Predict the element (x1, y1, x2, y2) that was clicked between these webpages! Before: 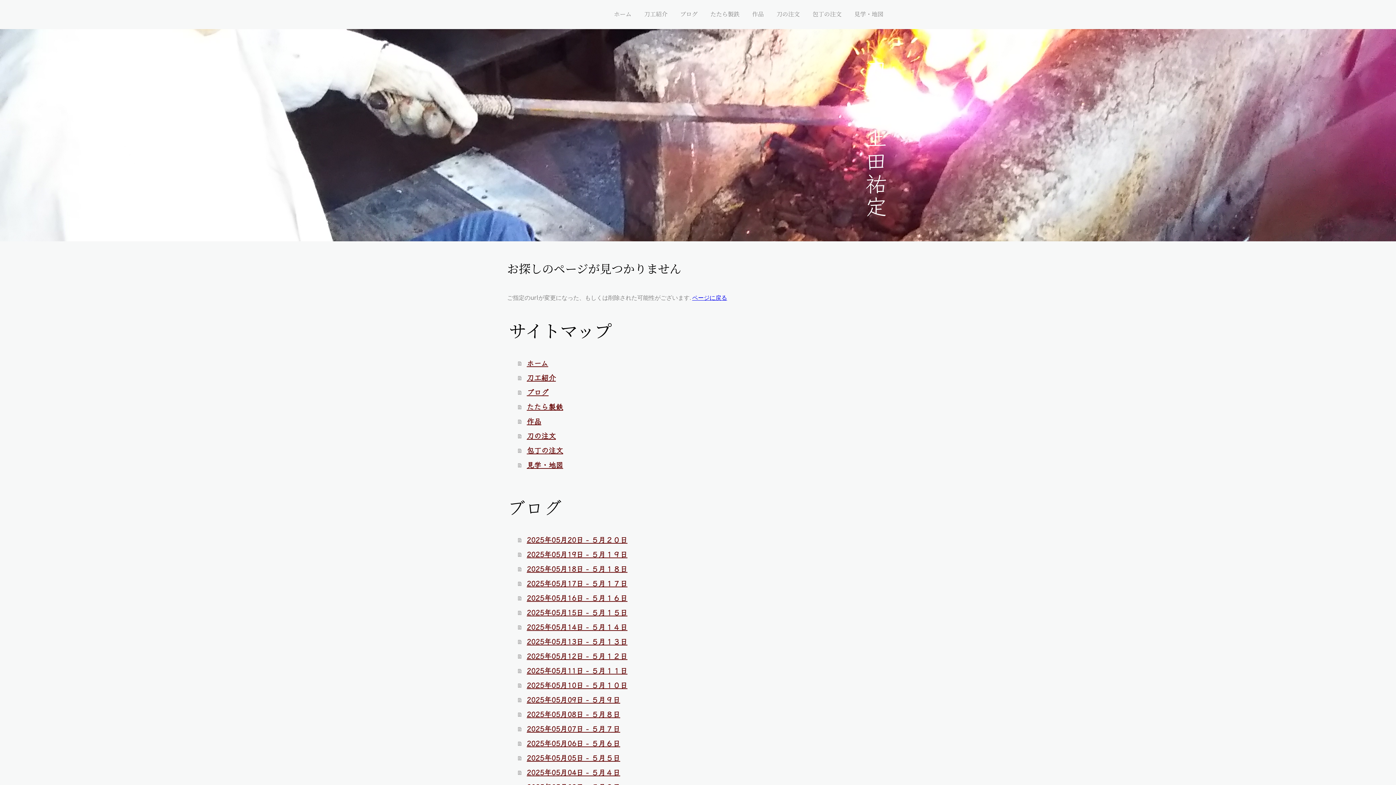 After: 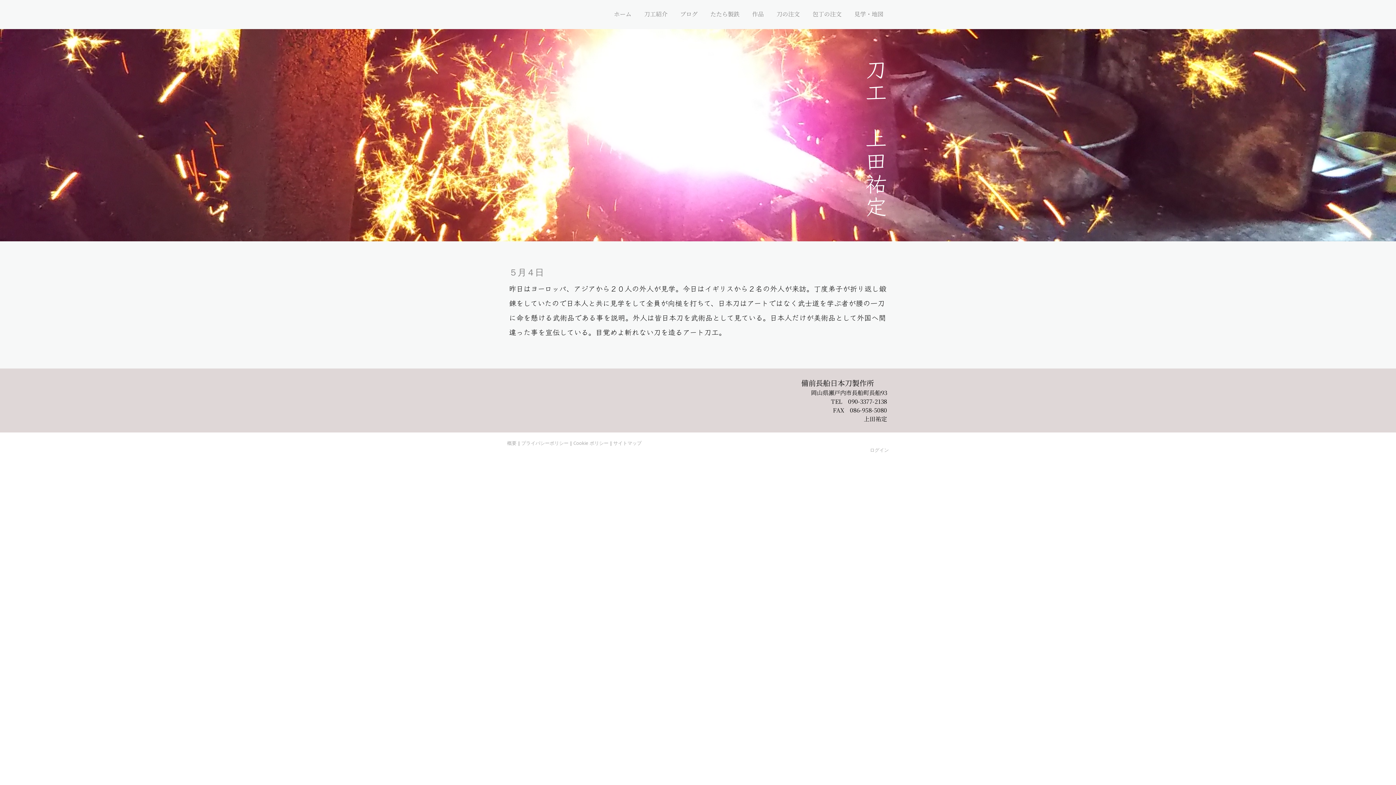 Action: bbox: (518, 765, 889, 780) label: 2025年05月04日 - ５月４日